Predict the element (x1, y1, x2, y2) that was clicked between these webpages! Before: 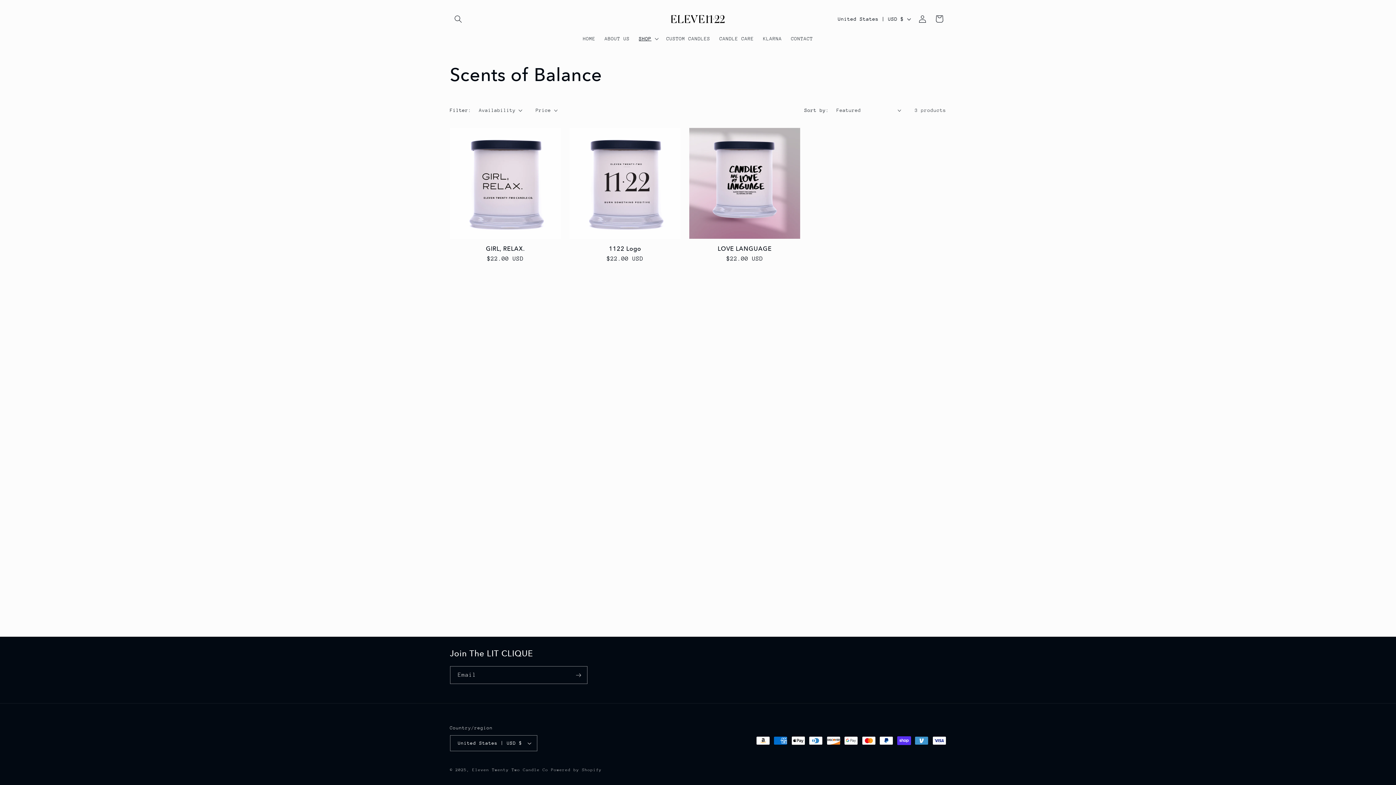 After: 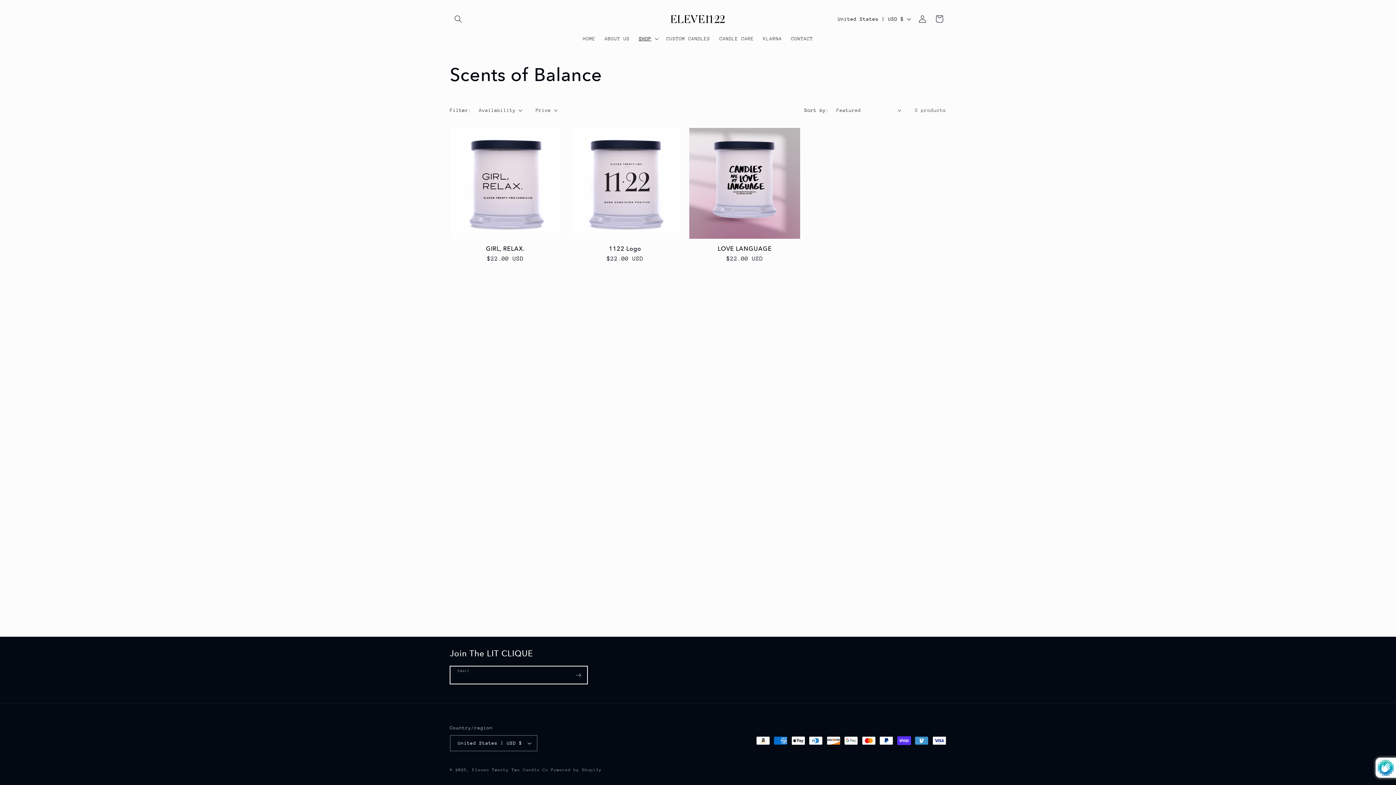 Action: bbox: (570, 666, 587, 684) label: Subscribe